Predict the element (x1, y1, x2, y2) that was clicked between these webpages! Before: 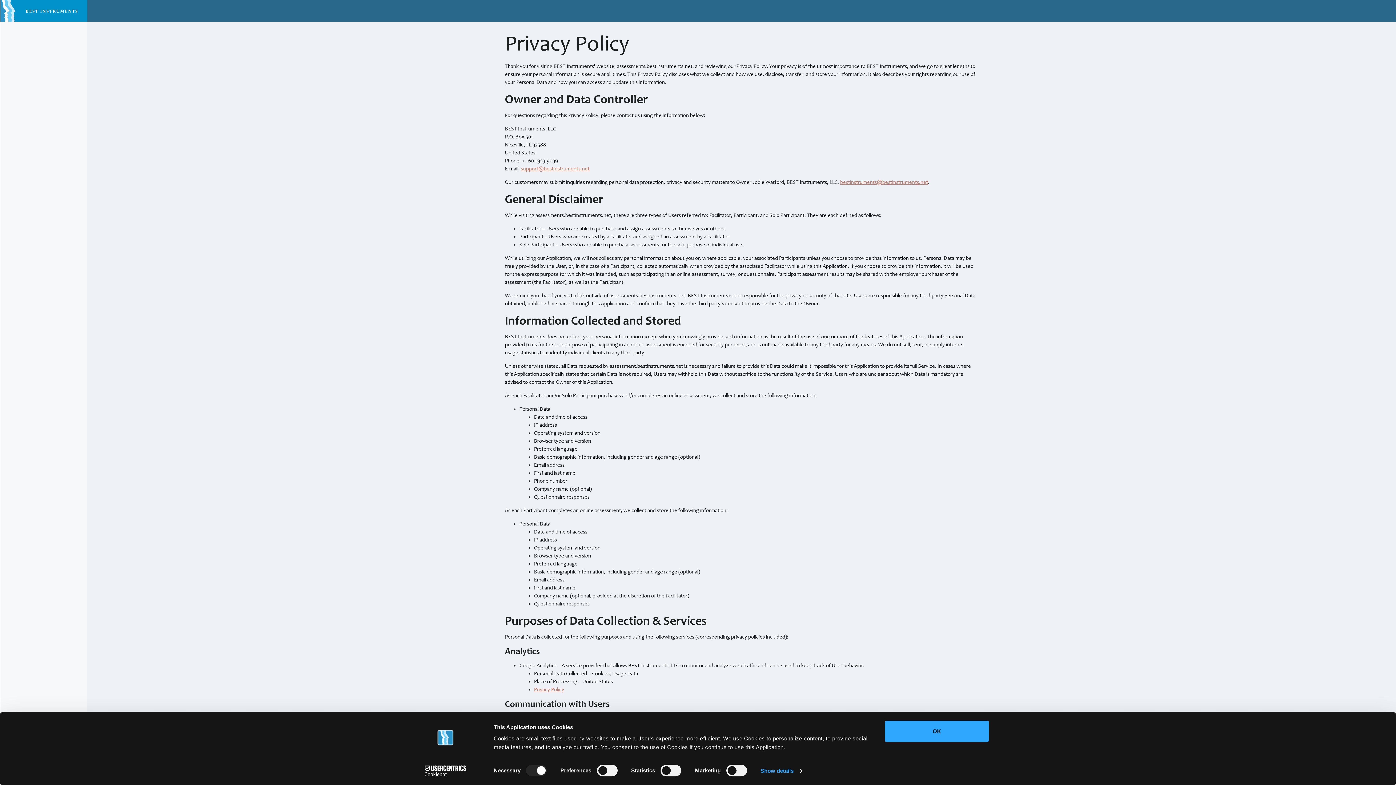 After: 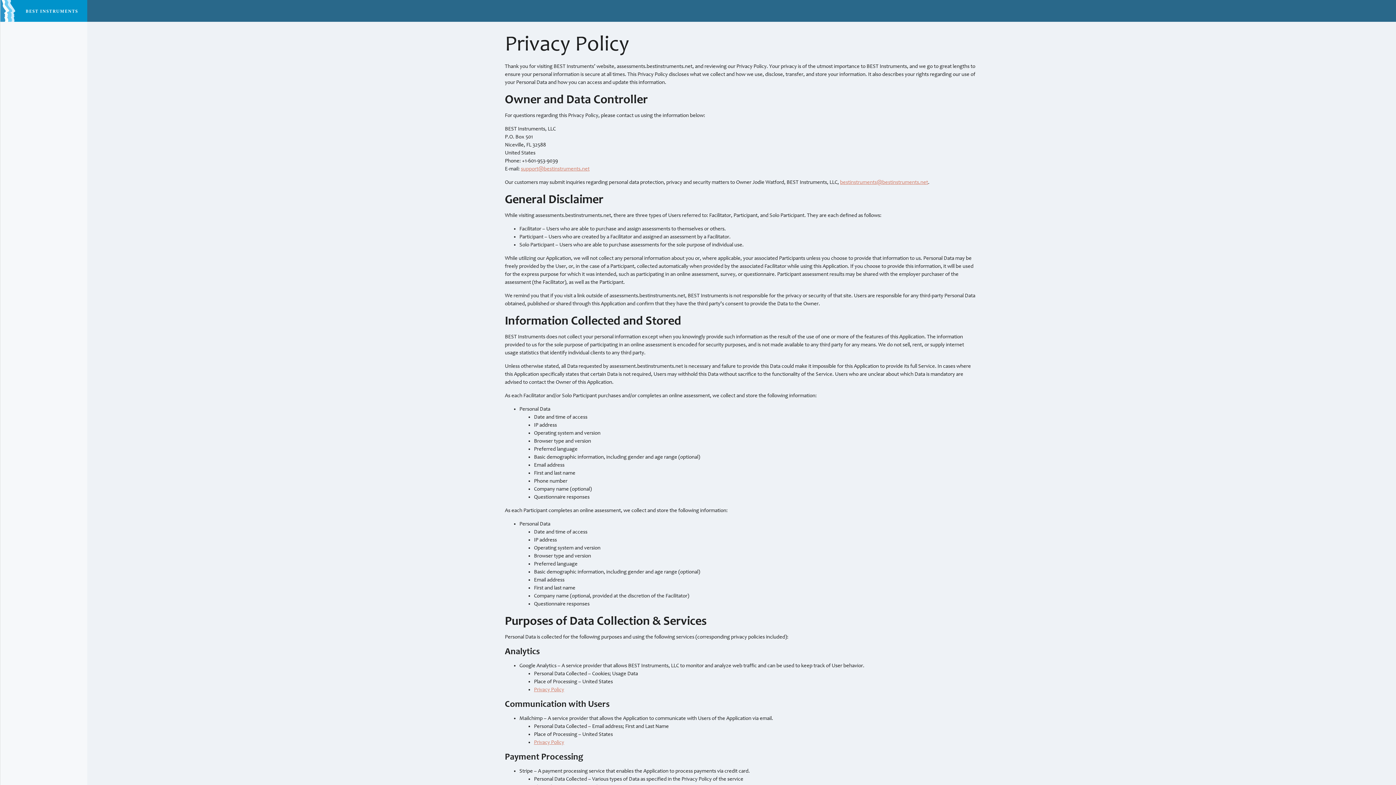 Action: label: OK bbox: (885, 721, 989, 742)